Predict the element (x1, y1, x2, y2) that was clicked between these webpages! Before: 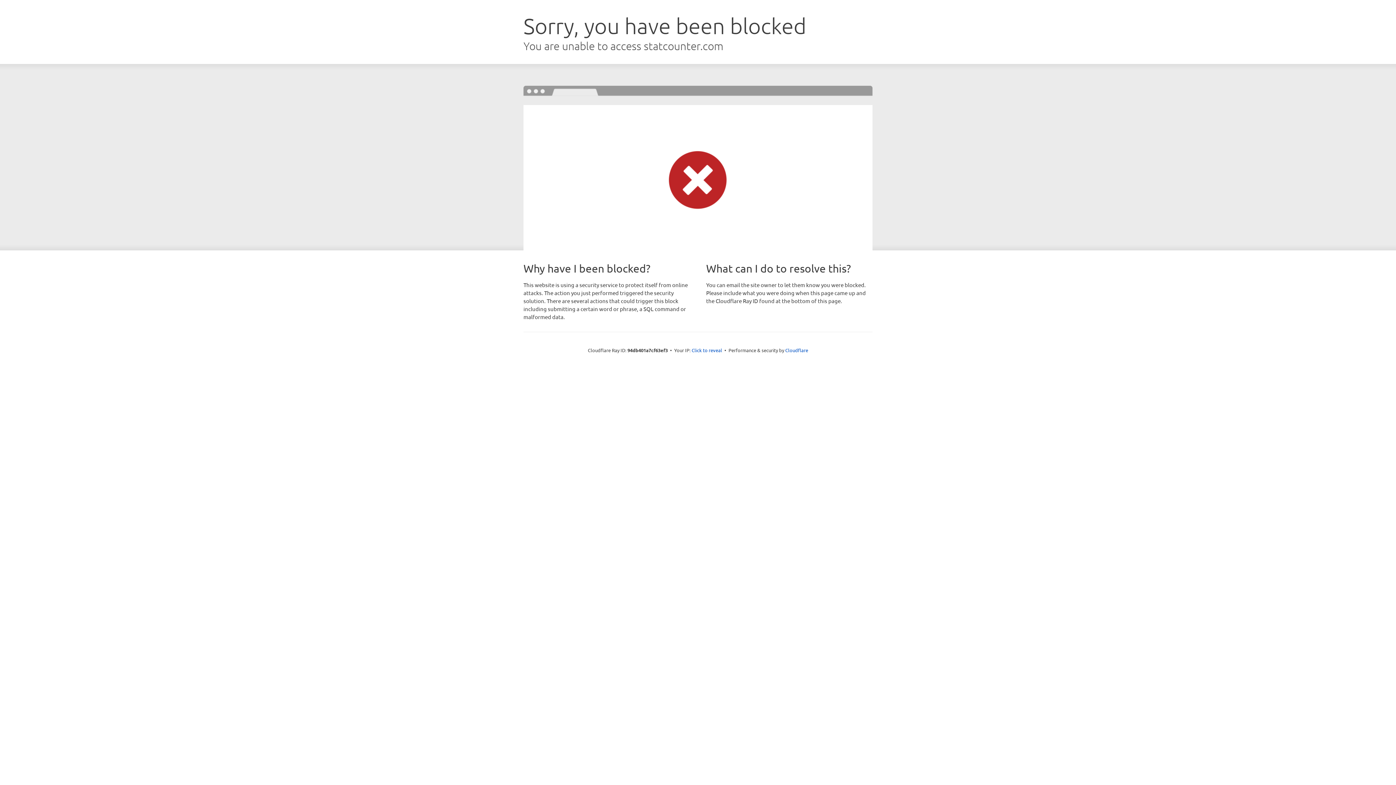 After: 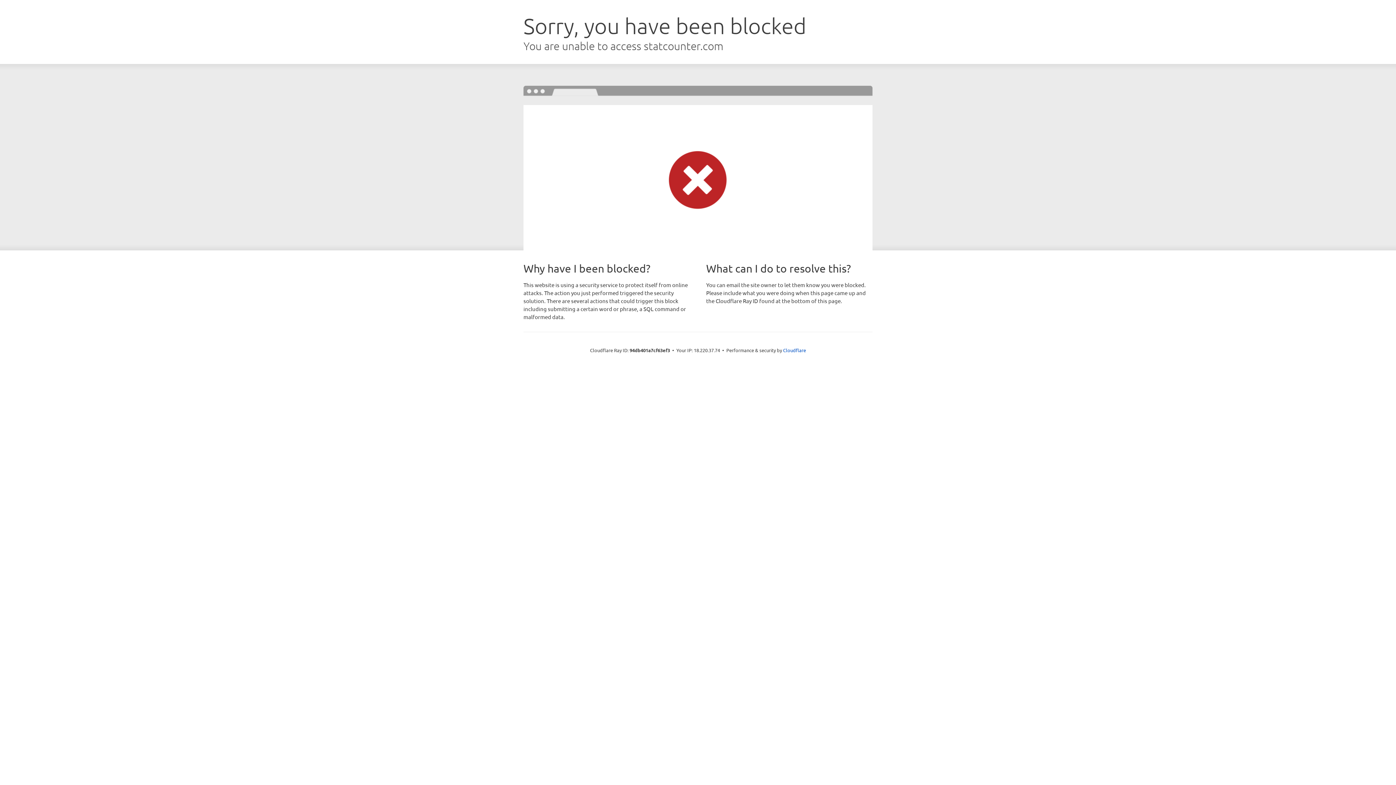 Action: label: Click to reveal bbox: (691, 346, 722, 353)